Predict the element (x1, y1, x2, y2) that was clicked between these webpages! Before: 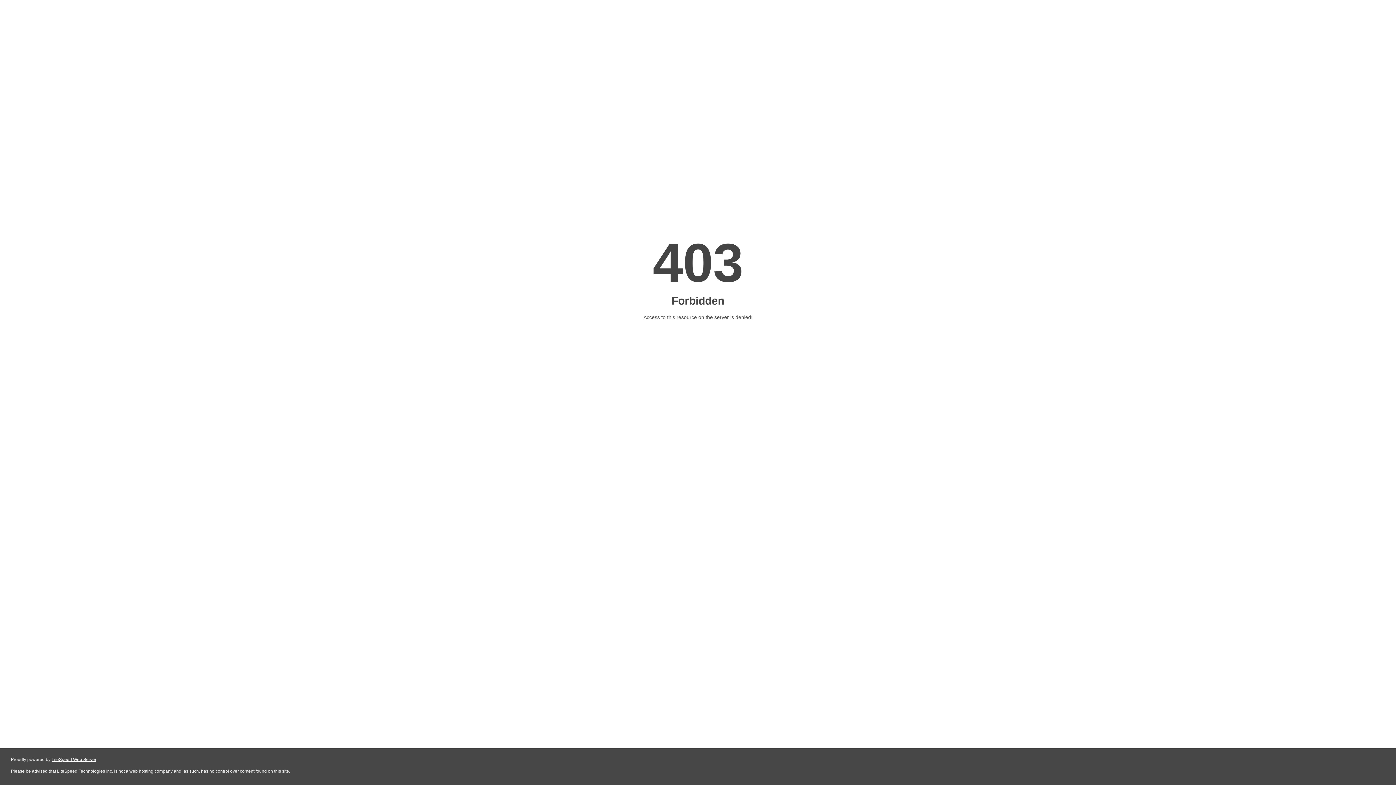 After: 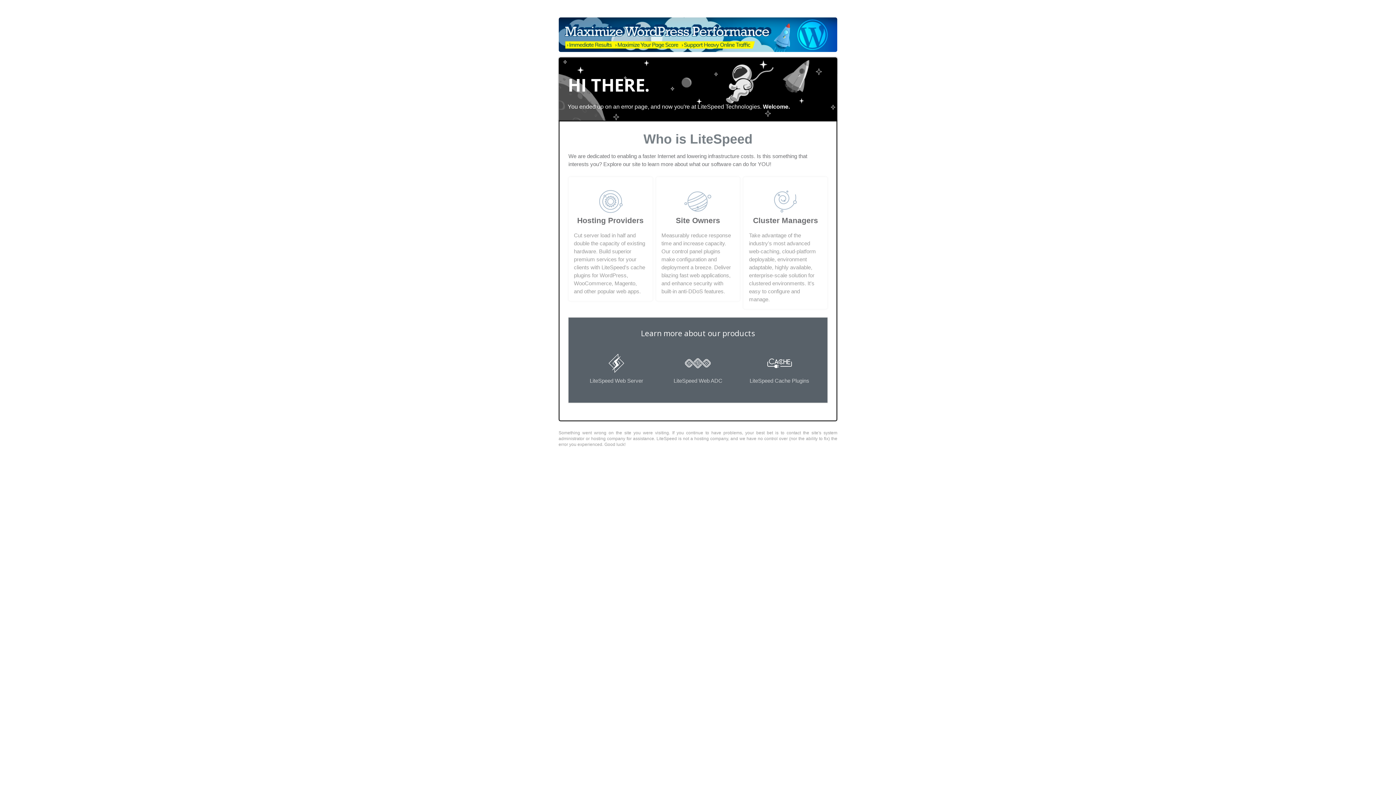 Action: bbox: (51, 757, 96, 762) label: LiteSpeed Web Server